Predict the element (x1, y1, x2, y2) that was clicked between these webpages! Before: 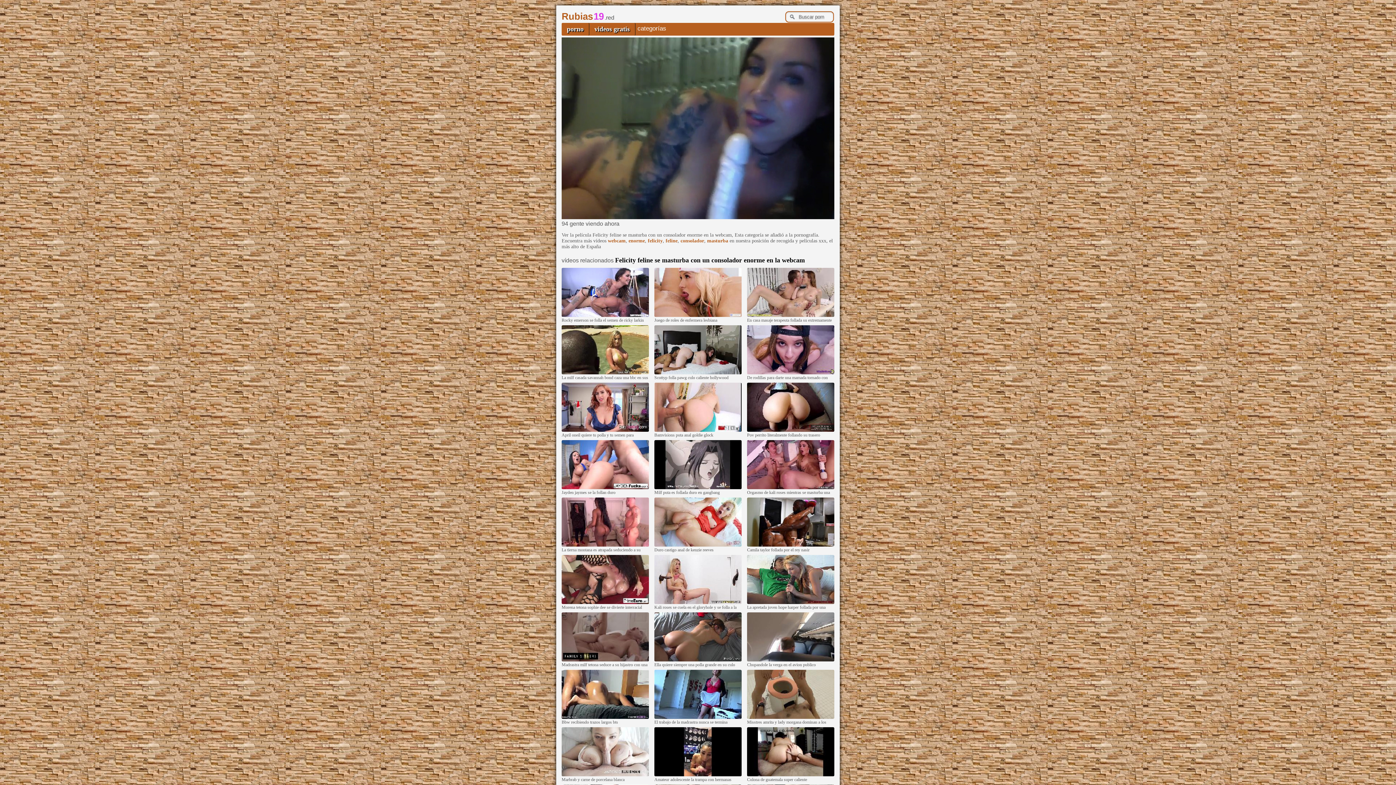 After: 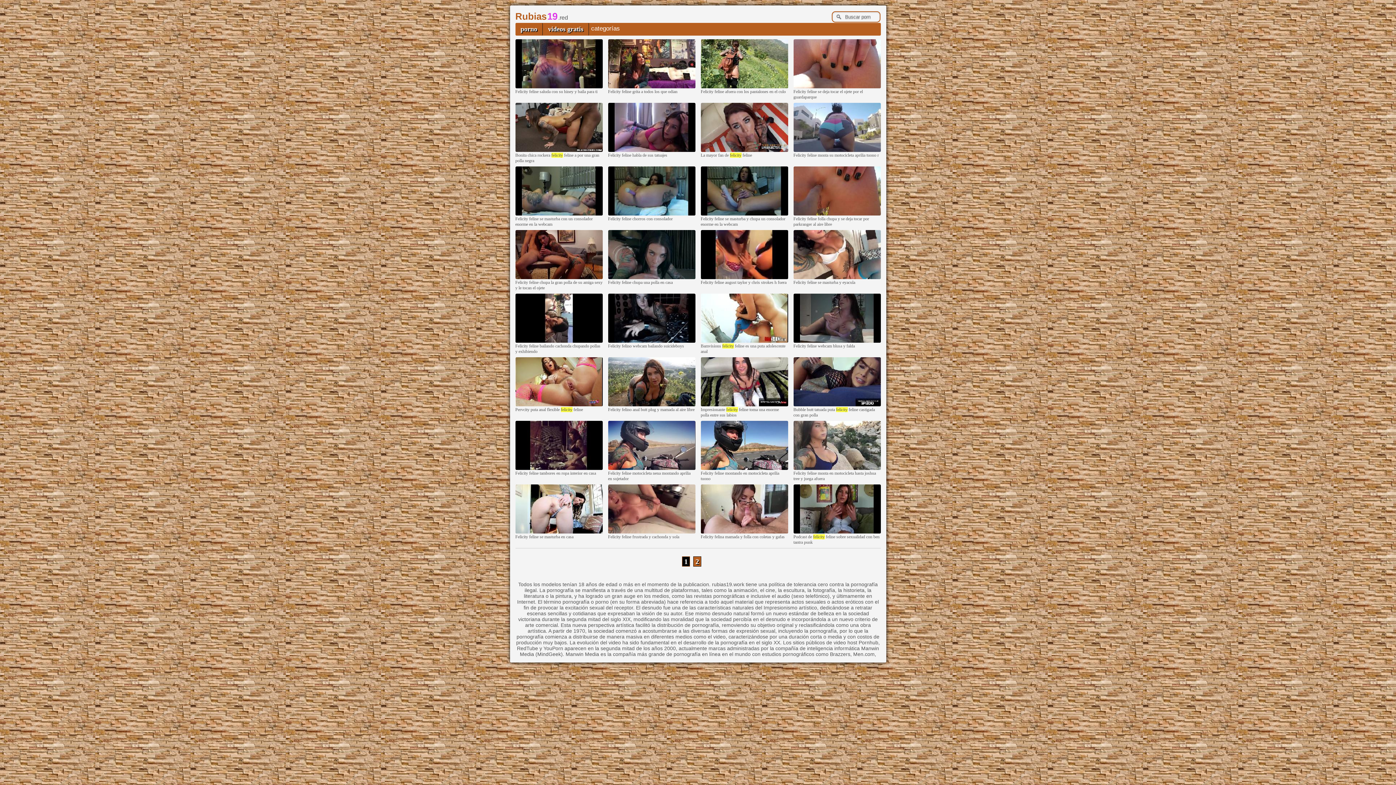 Action: bbox: (648, 238, 662, 243) label: felicity